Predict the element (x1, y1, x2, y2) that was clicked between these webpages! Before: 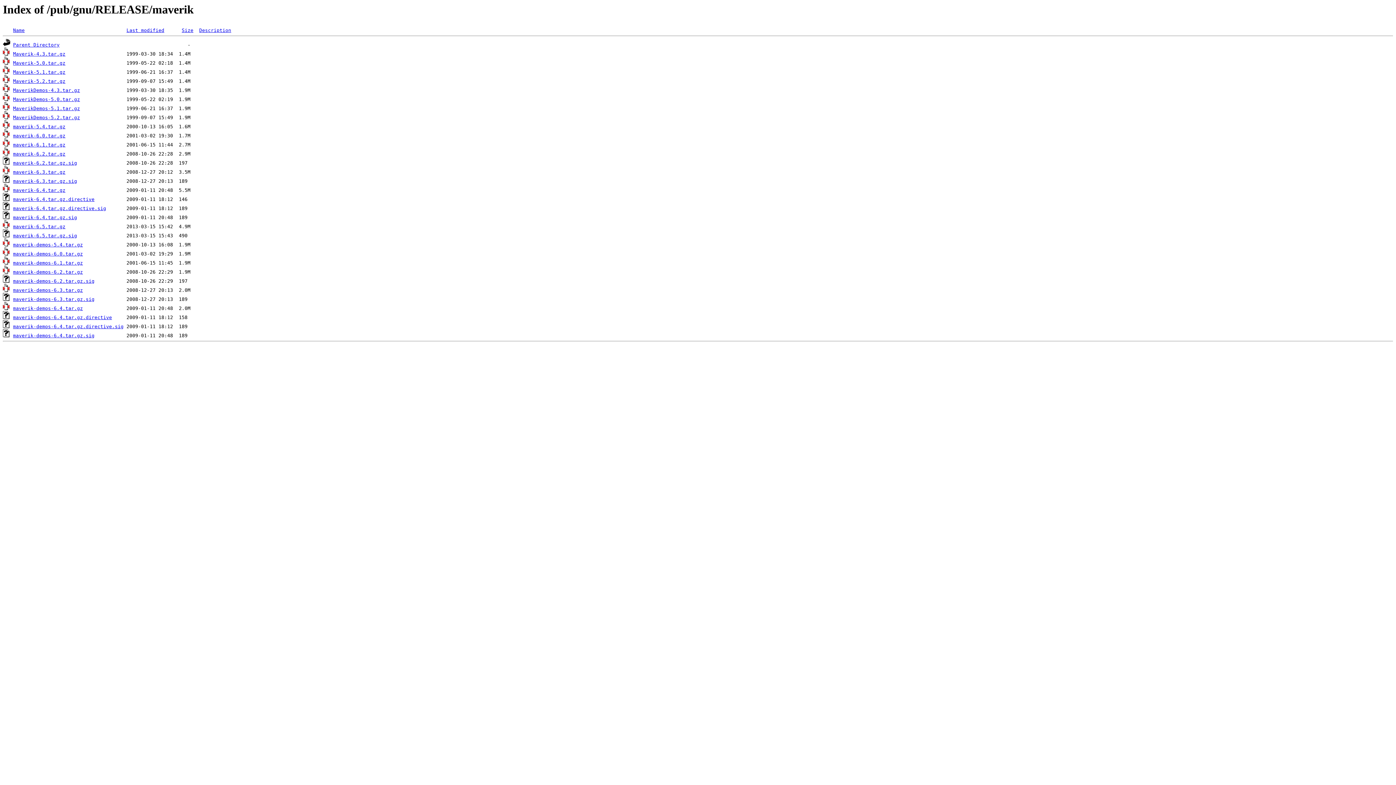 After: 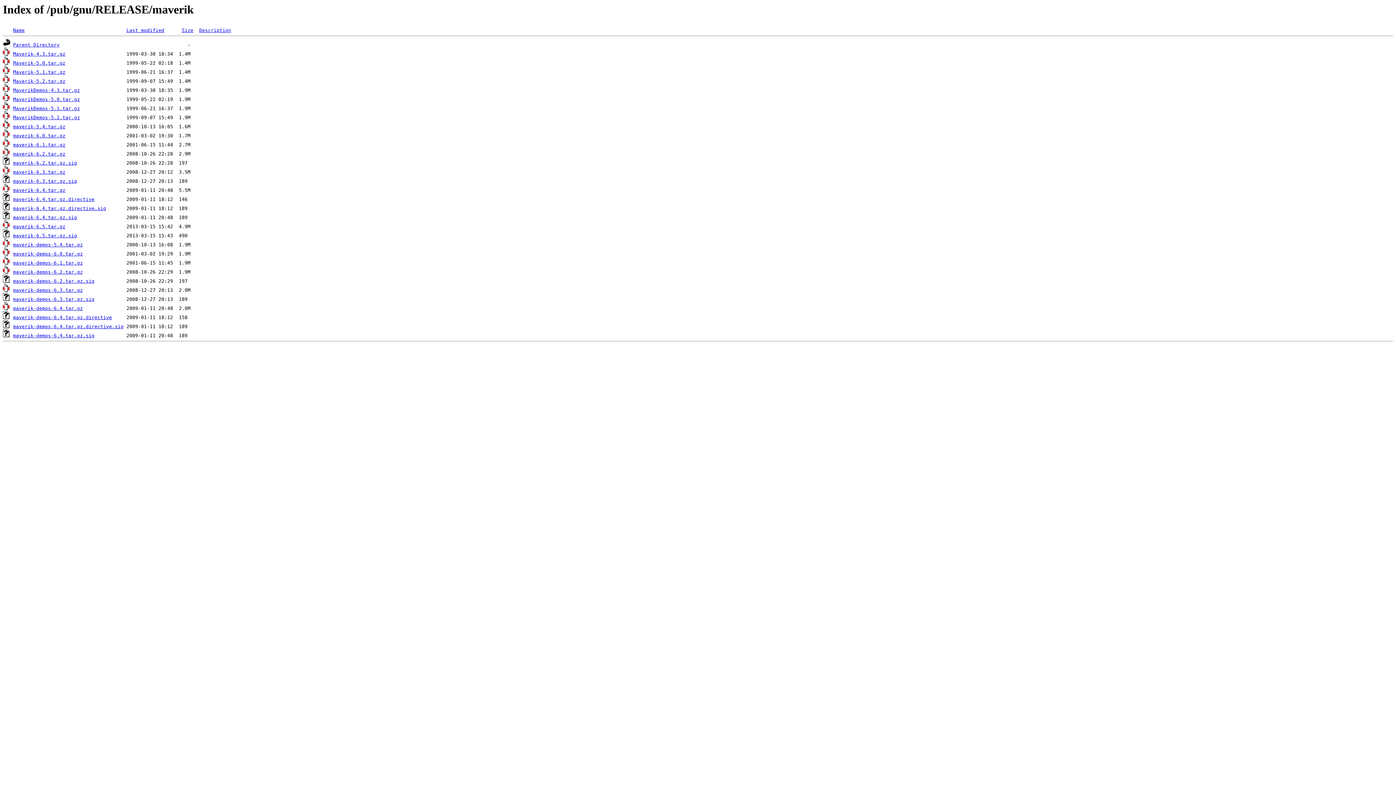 Action: label: maverik-6.0.tar.gz bbox: (13, 133, 65, 138)